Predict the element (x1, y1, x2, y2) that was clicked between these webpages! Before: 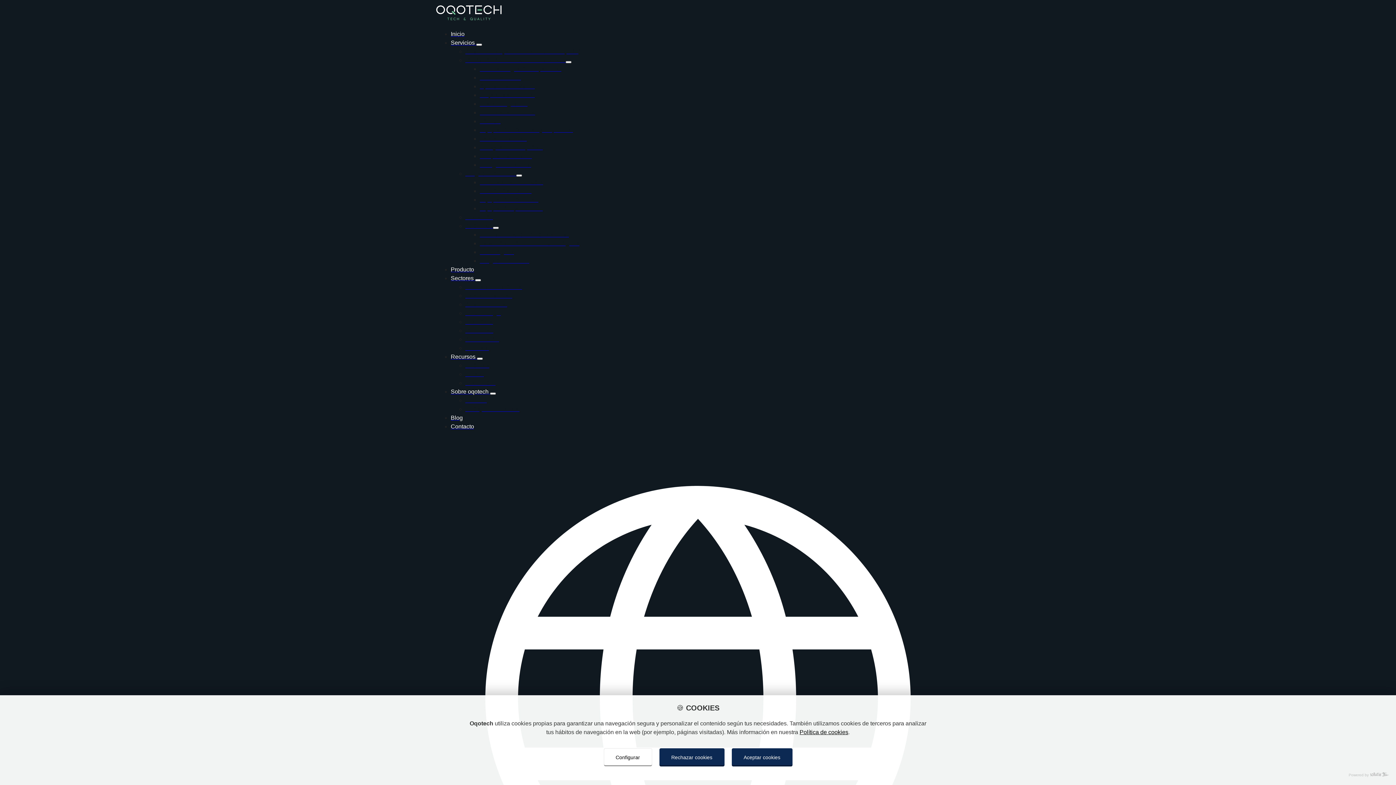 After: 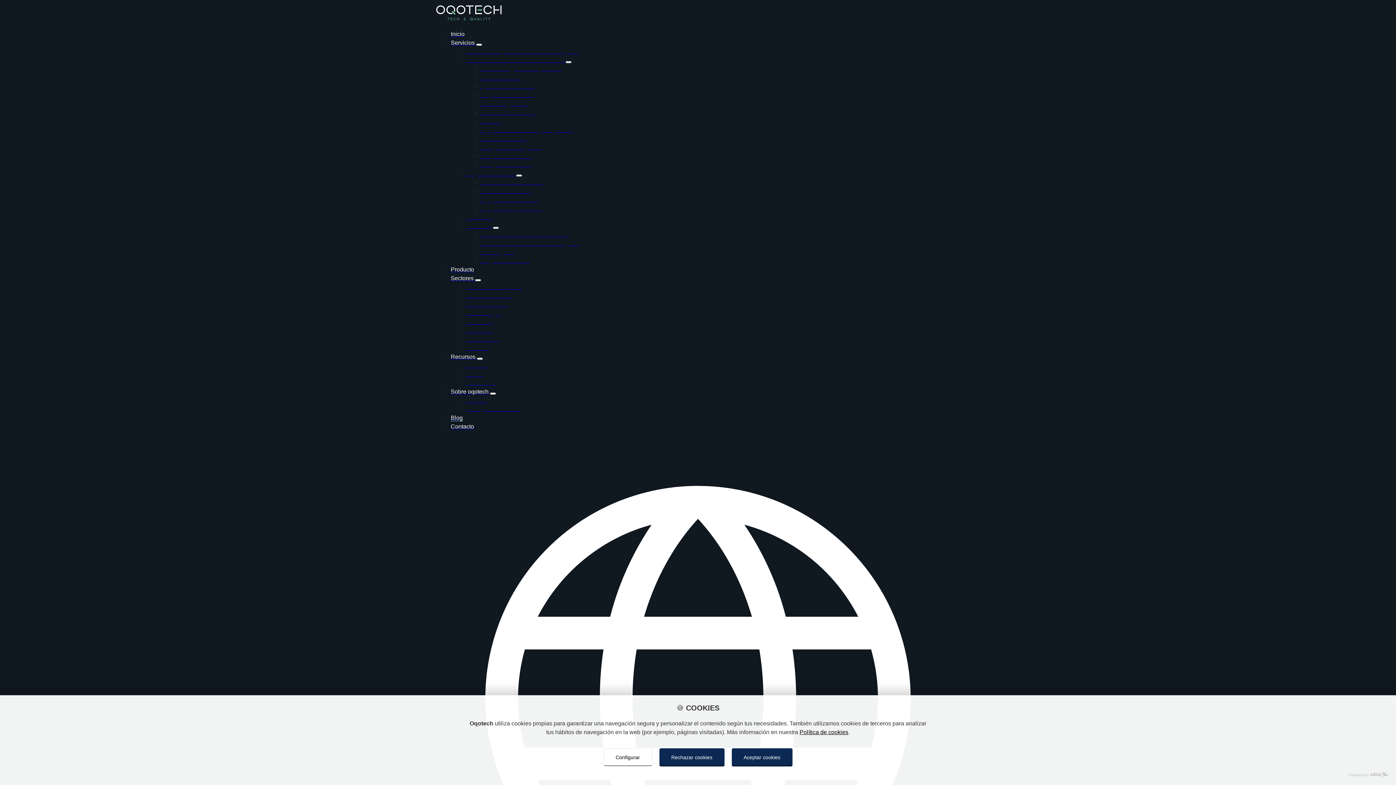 Action: bbox: (450, 415, 462, 421) label: Blog